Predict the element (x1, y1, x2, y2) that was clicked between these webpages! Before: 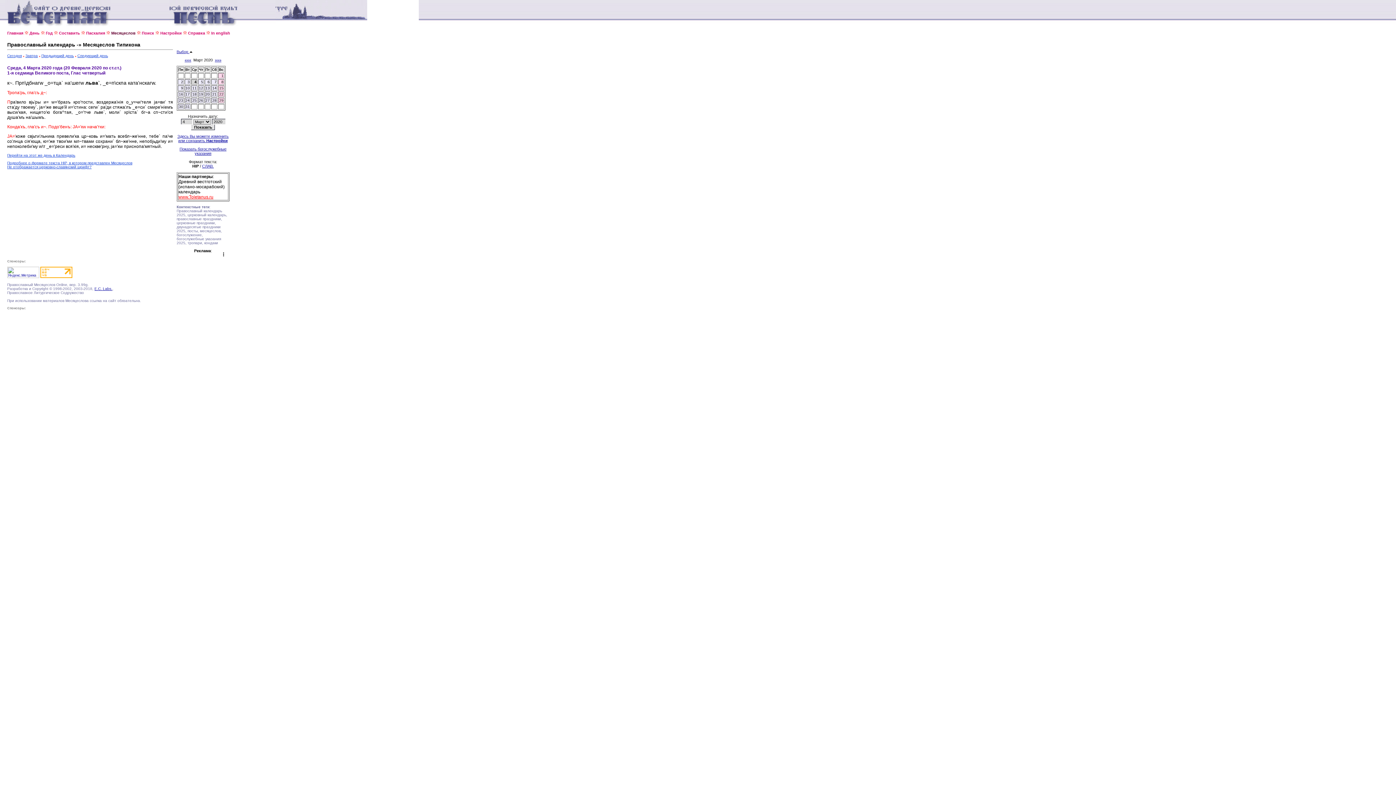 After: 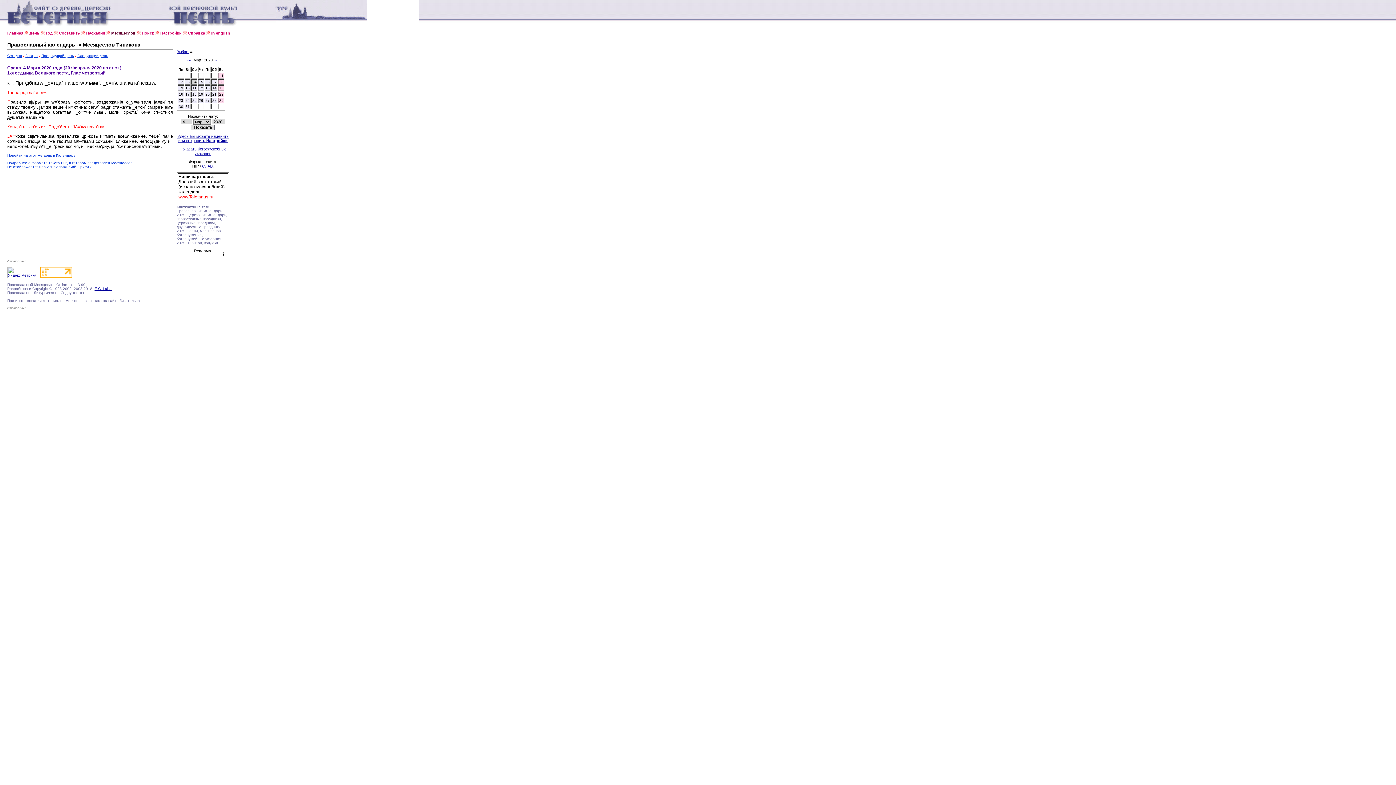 Action: bbox: (7, 274, 39, 278)